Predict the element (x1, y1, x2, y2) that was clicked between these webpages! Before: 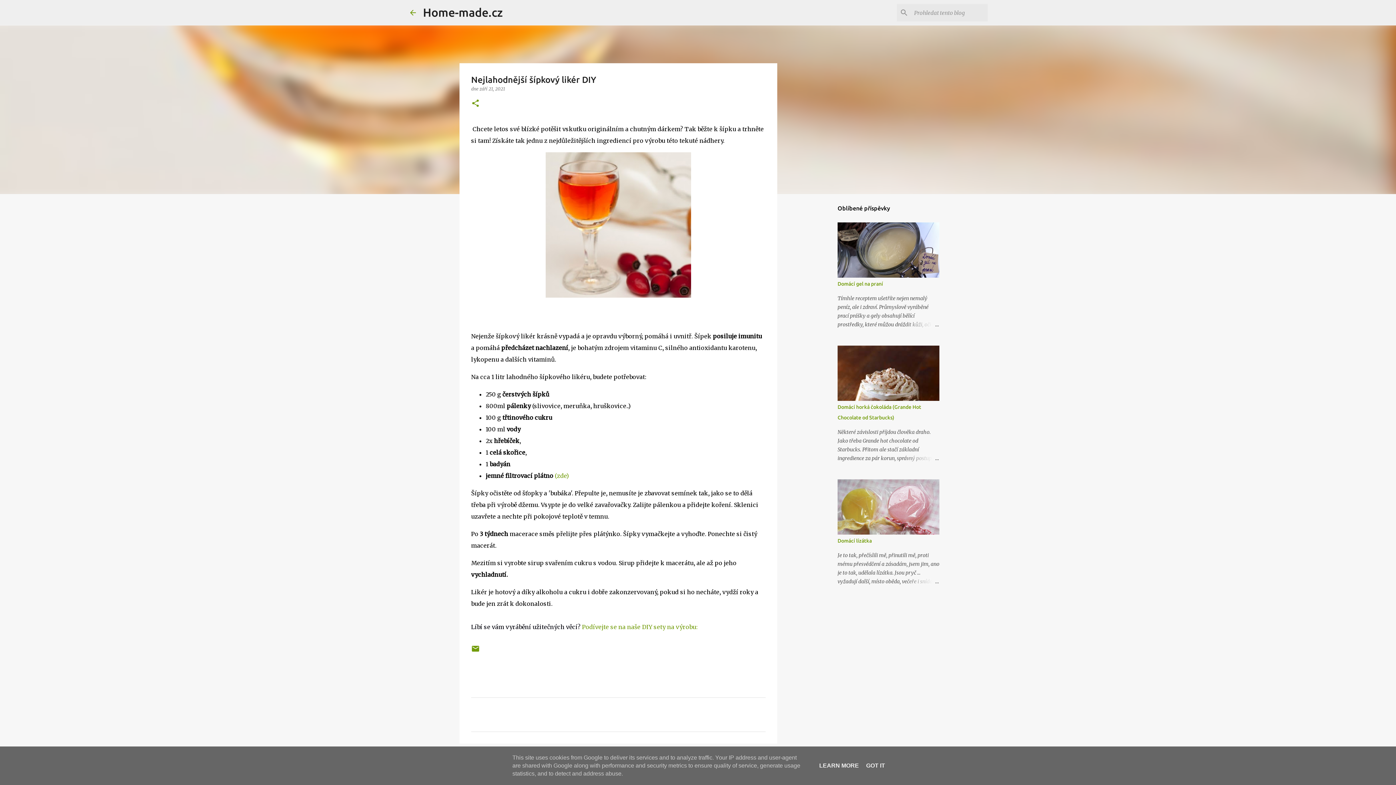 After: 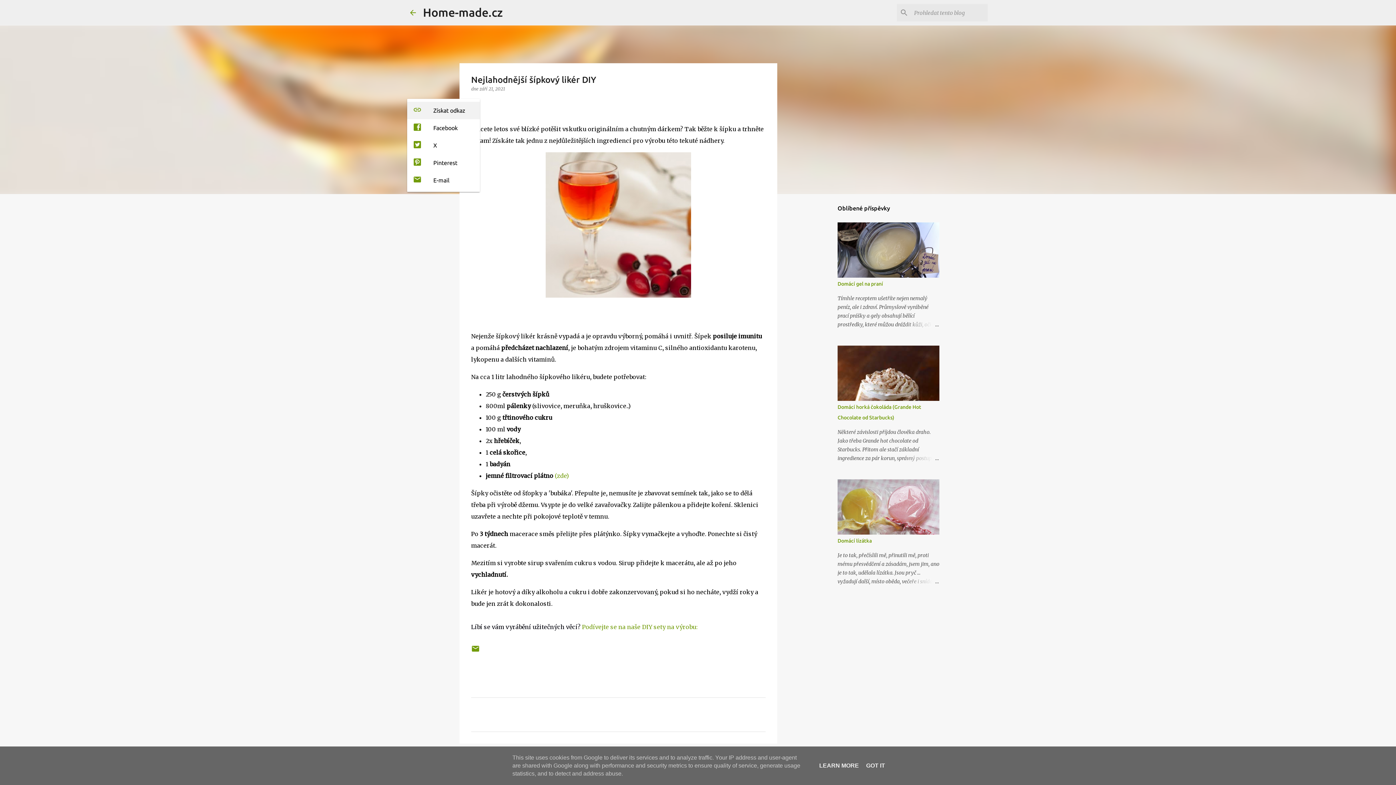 Action: label: Sdílet bbox: (471, 98, 480, 108)